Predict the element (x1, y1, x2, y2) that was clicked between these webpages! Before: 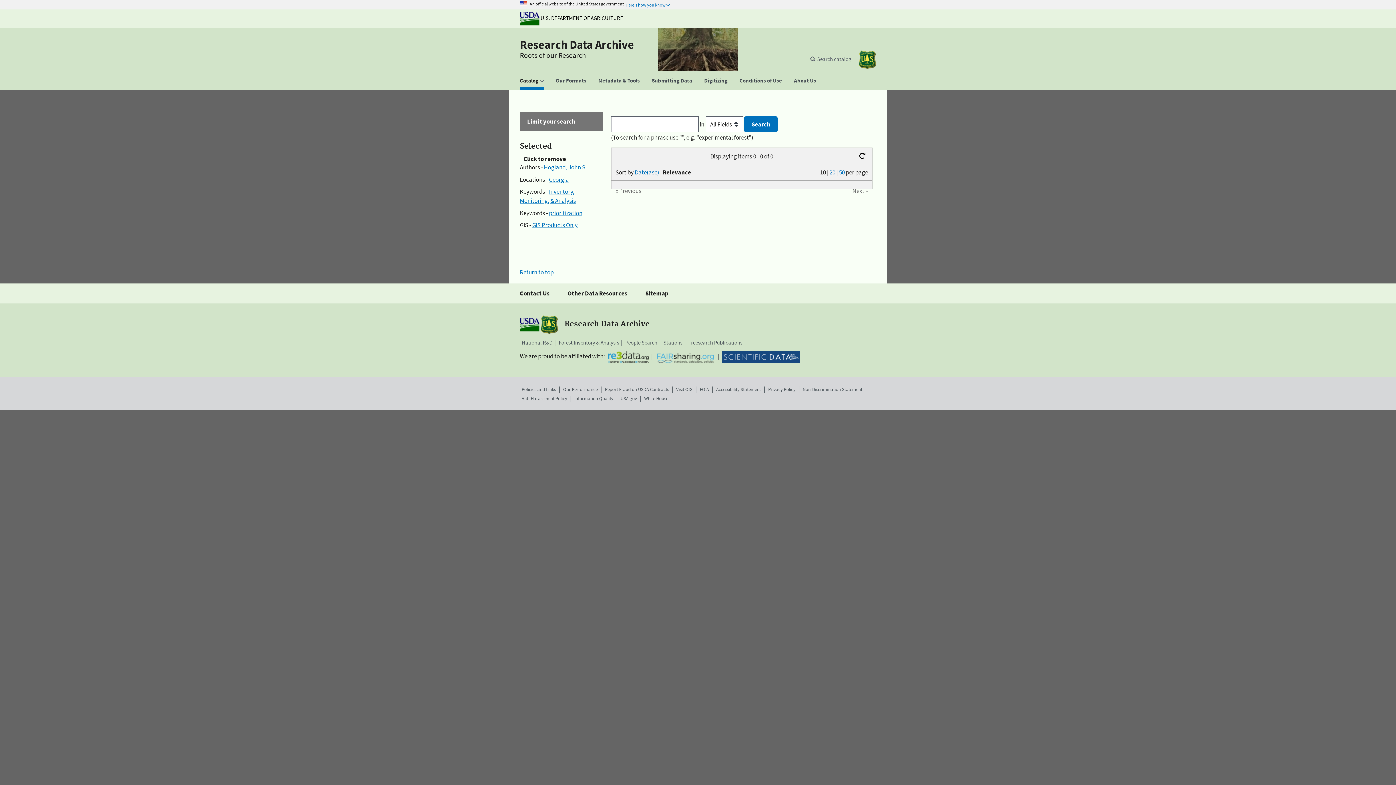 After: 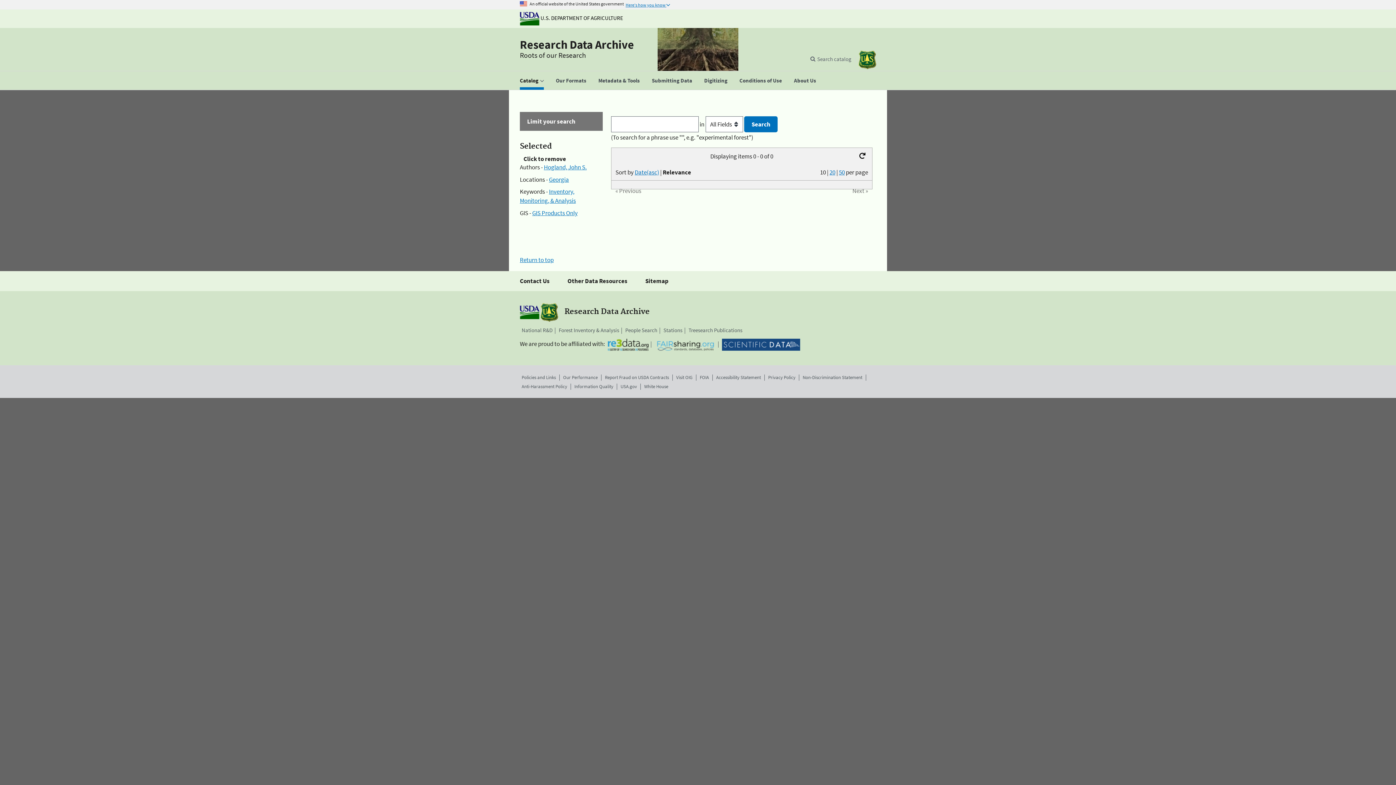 Action: label: prioritization bbox: (549, 208, 582, 216)